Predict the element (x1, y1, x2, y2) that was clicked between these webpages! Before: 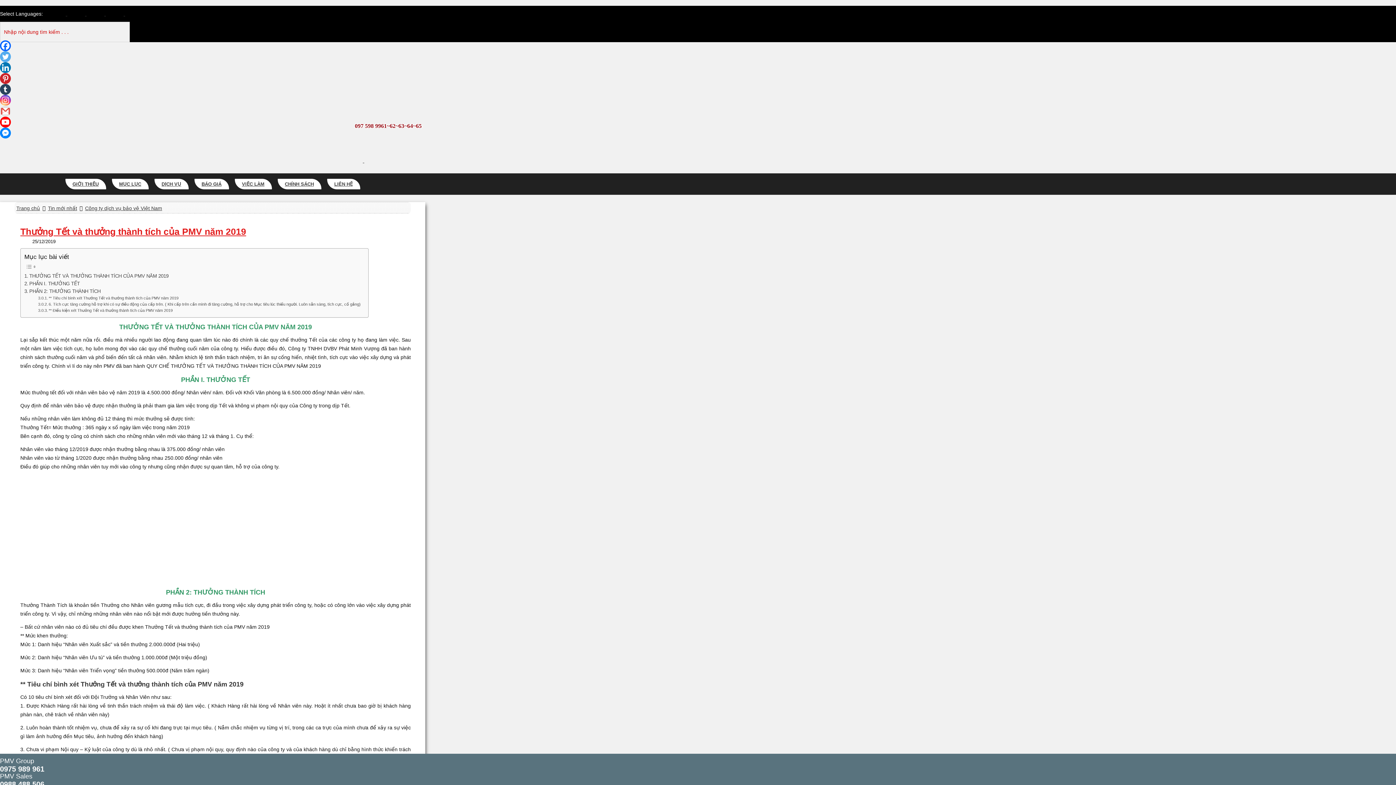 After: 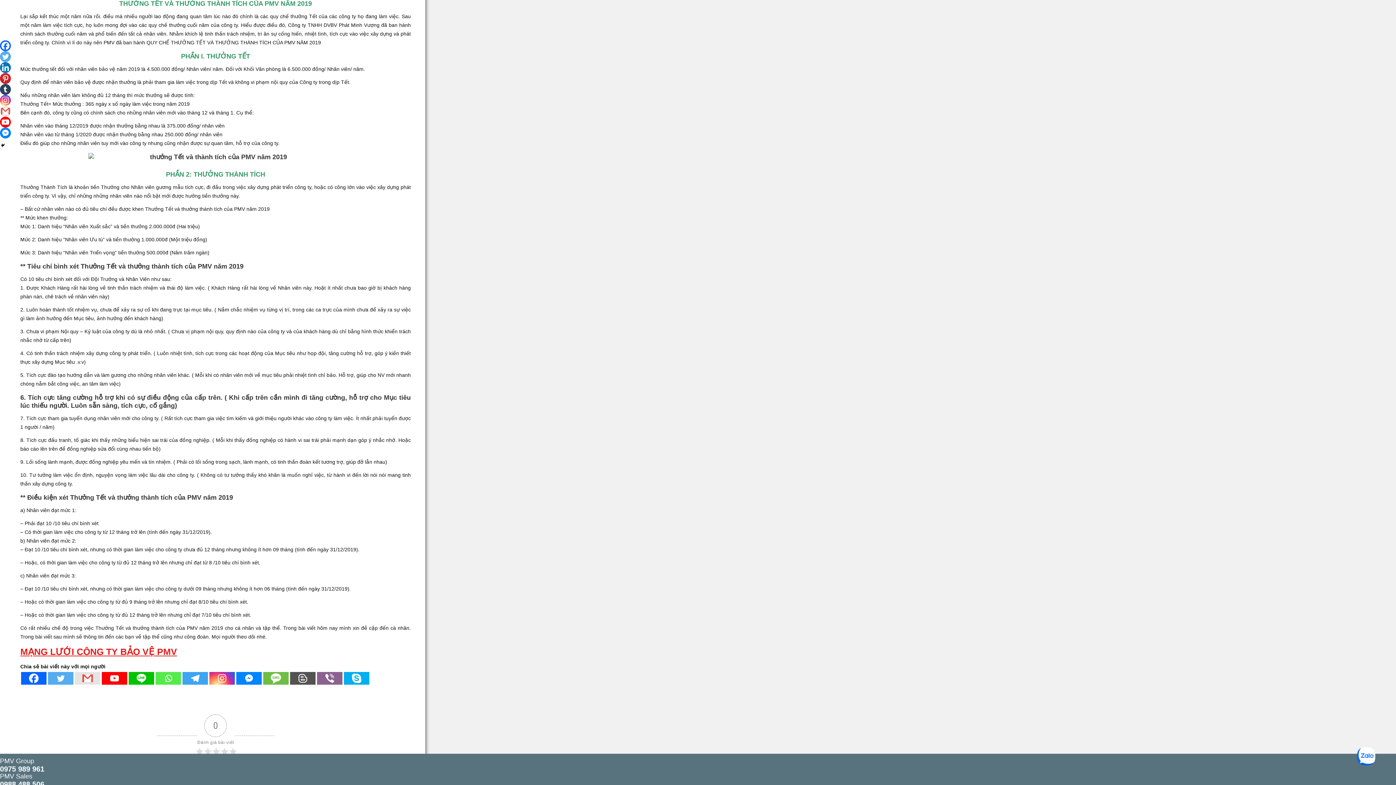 Action: label: THƯỞNG TẾT VÀ THƯỞNG THÀNH TÍCH CỦA PMV NĂM 2019 bbox: (24, 272, 168, 280)